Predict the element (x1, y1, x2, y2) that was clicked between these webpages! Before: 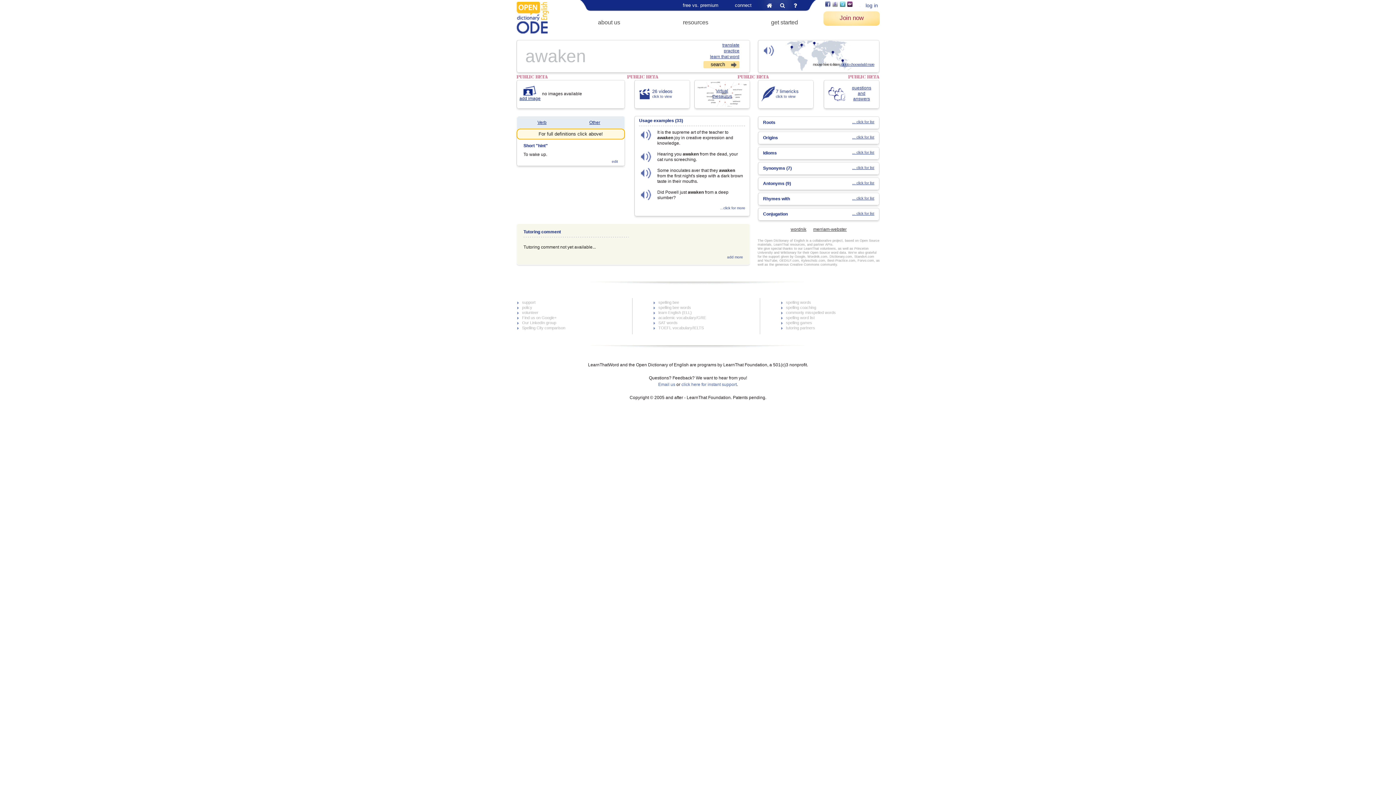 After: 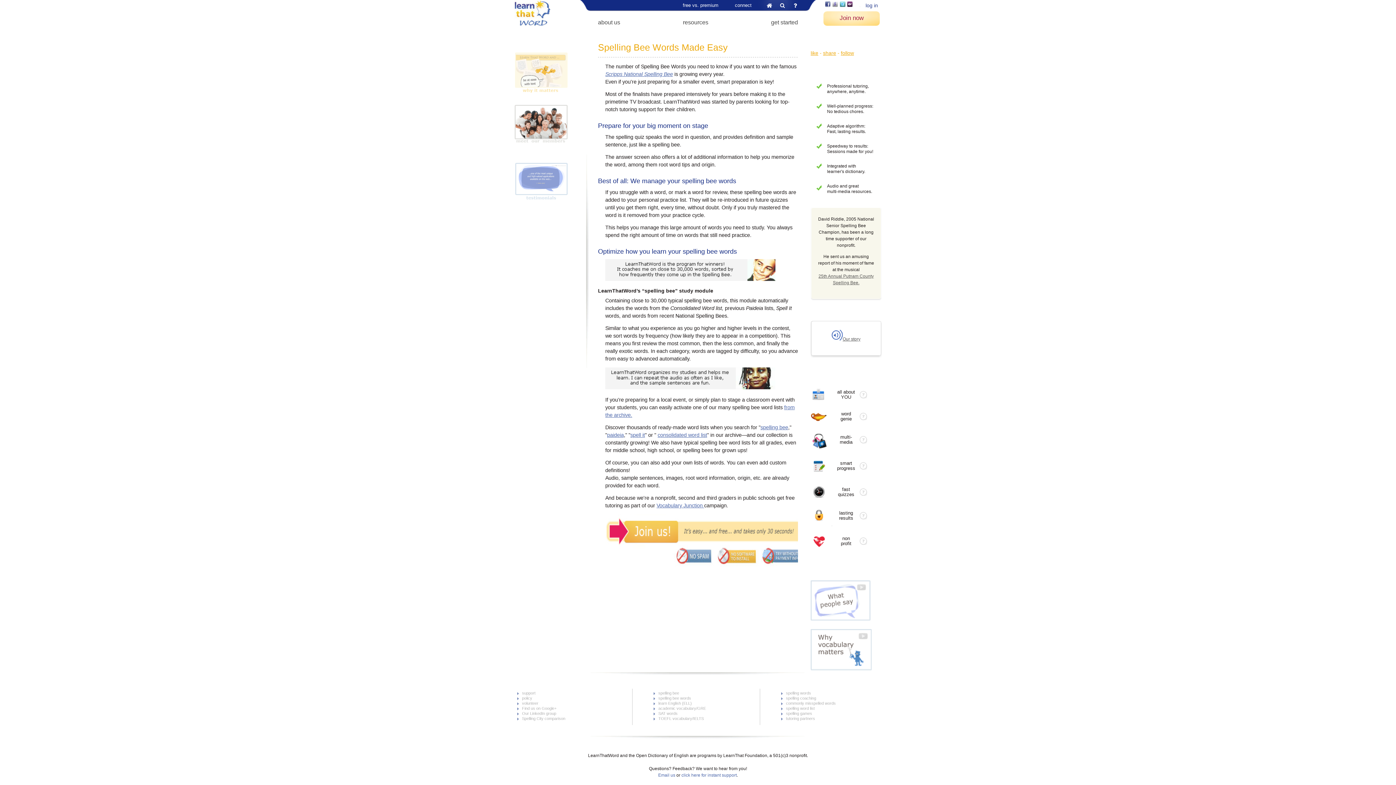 Action: bbox: (658, 305, 691, 309) label: spelling bee words